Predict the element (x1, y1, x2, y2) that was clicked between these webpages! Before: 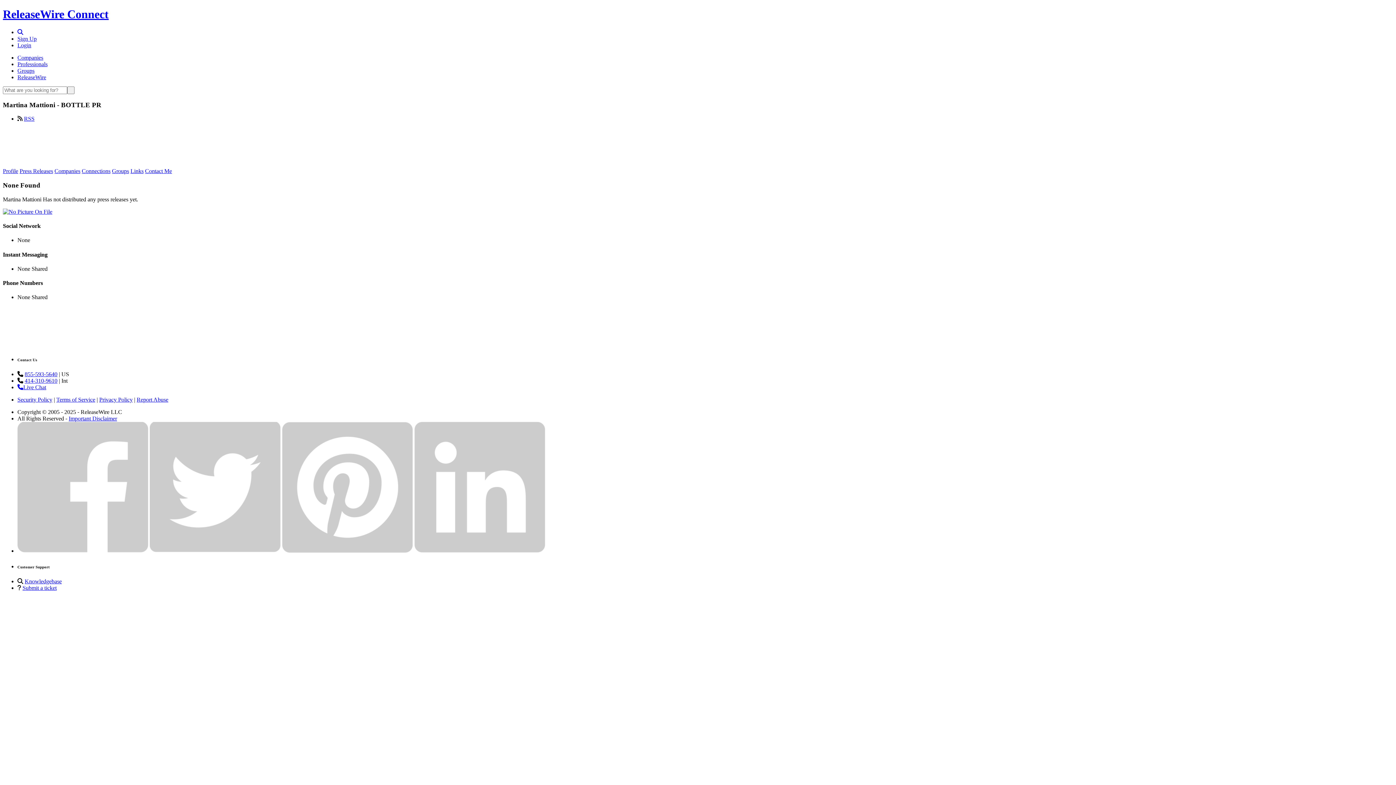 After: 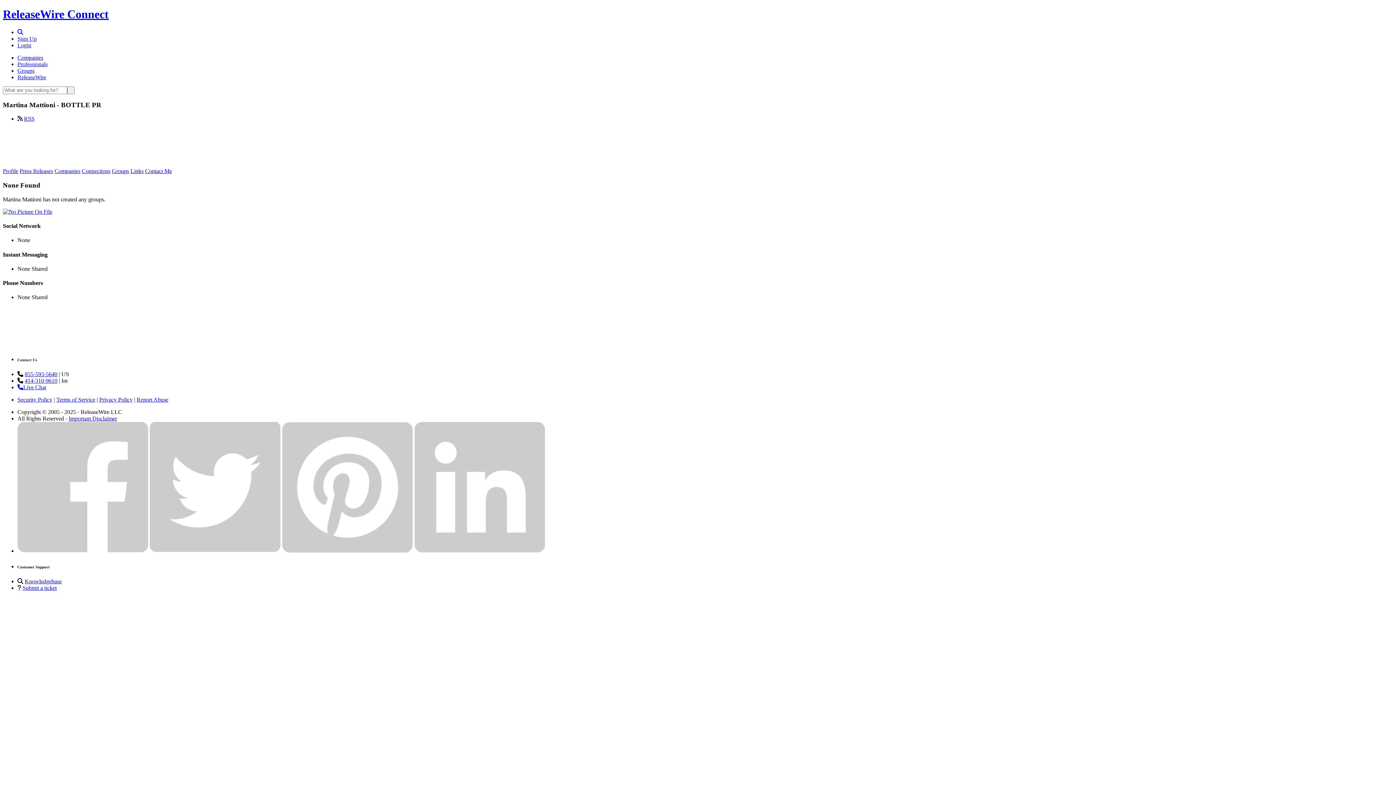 Action: bbox: (112, 168, 129, 174) label: Groups